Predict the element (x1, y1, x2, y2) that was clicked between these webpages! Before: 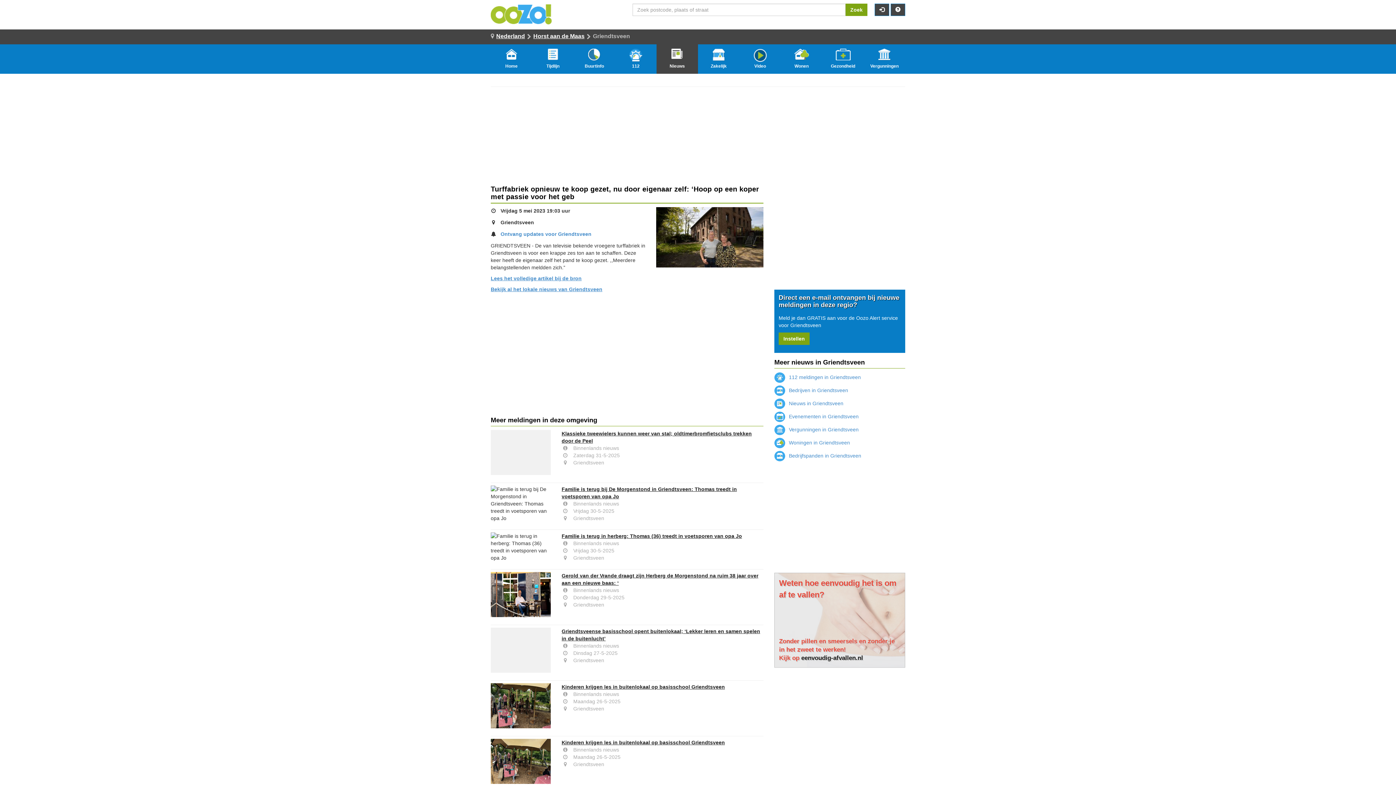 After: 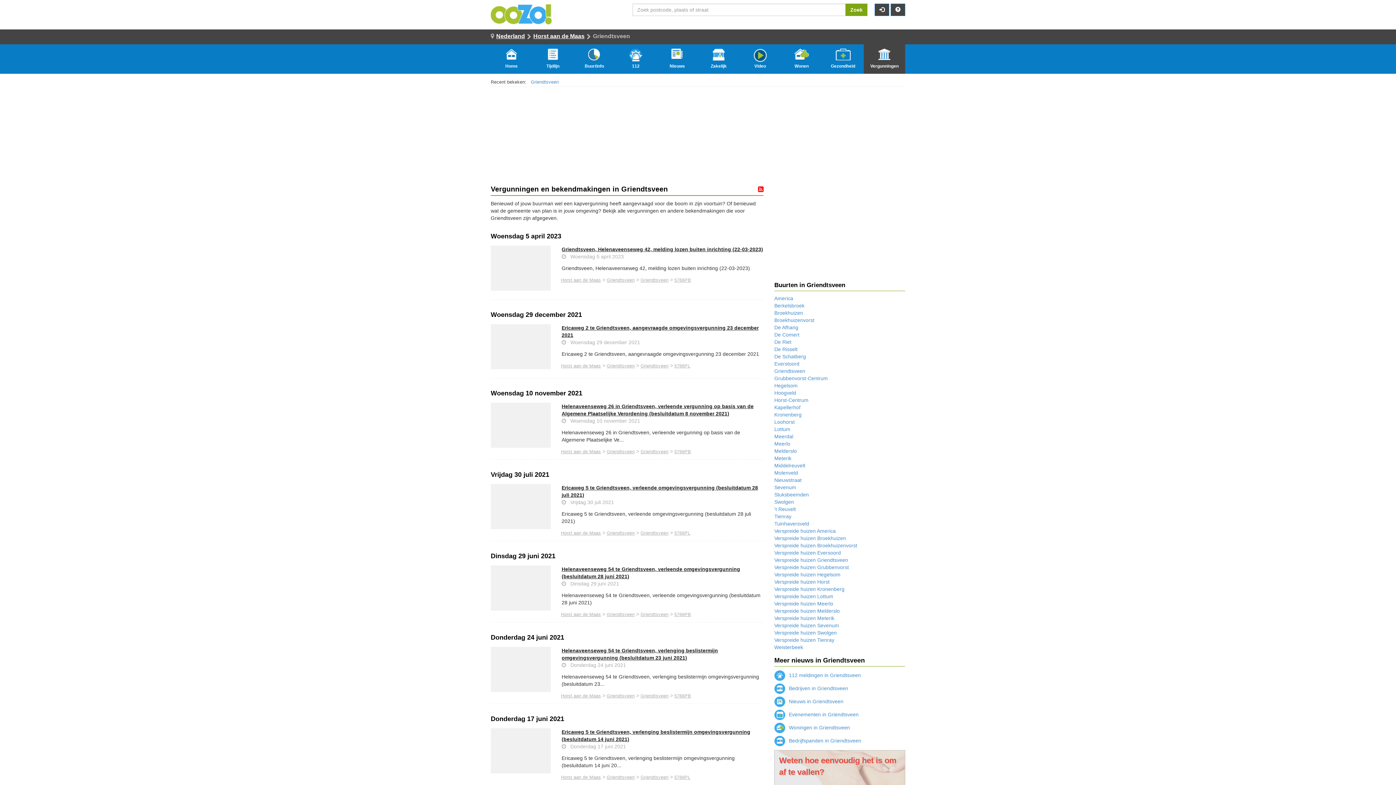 Action: bbox: (774, 426, 858, 432) label:  Vergunningen in Griendtsveen